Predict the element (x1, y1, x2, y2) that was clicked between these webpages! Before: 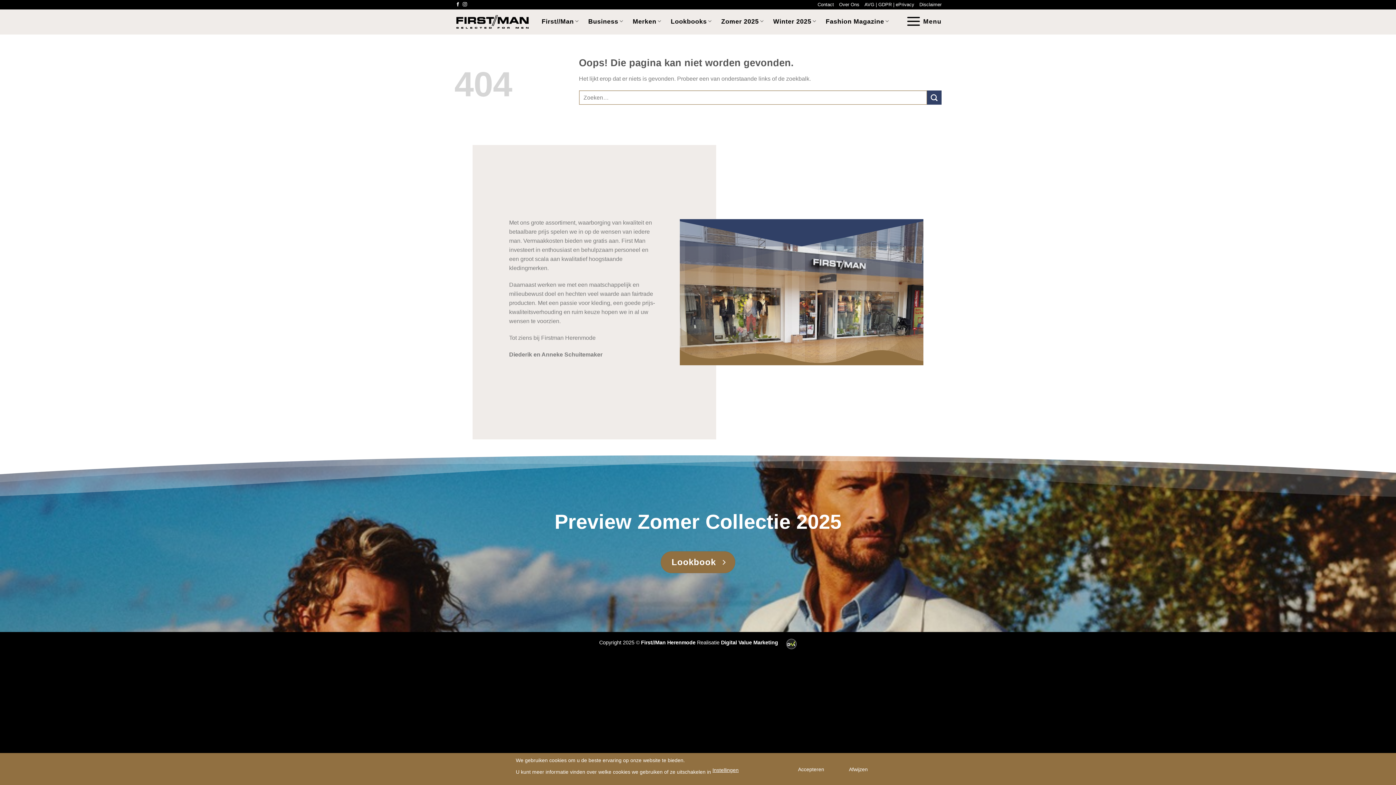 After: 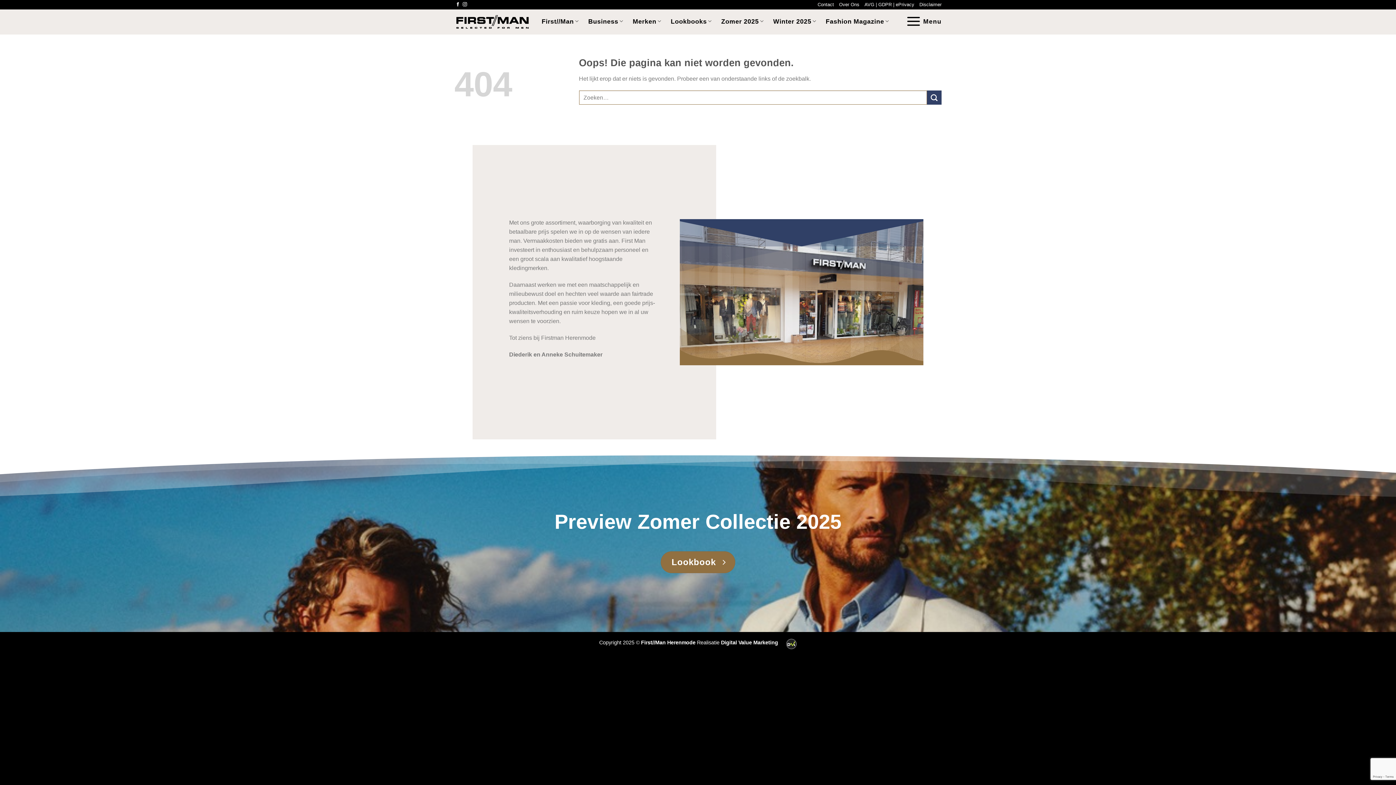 Action: bbox: (787, 763, 835, 776) label: Accepteren